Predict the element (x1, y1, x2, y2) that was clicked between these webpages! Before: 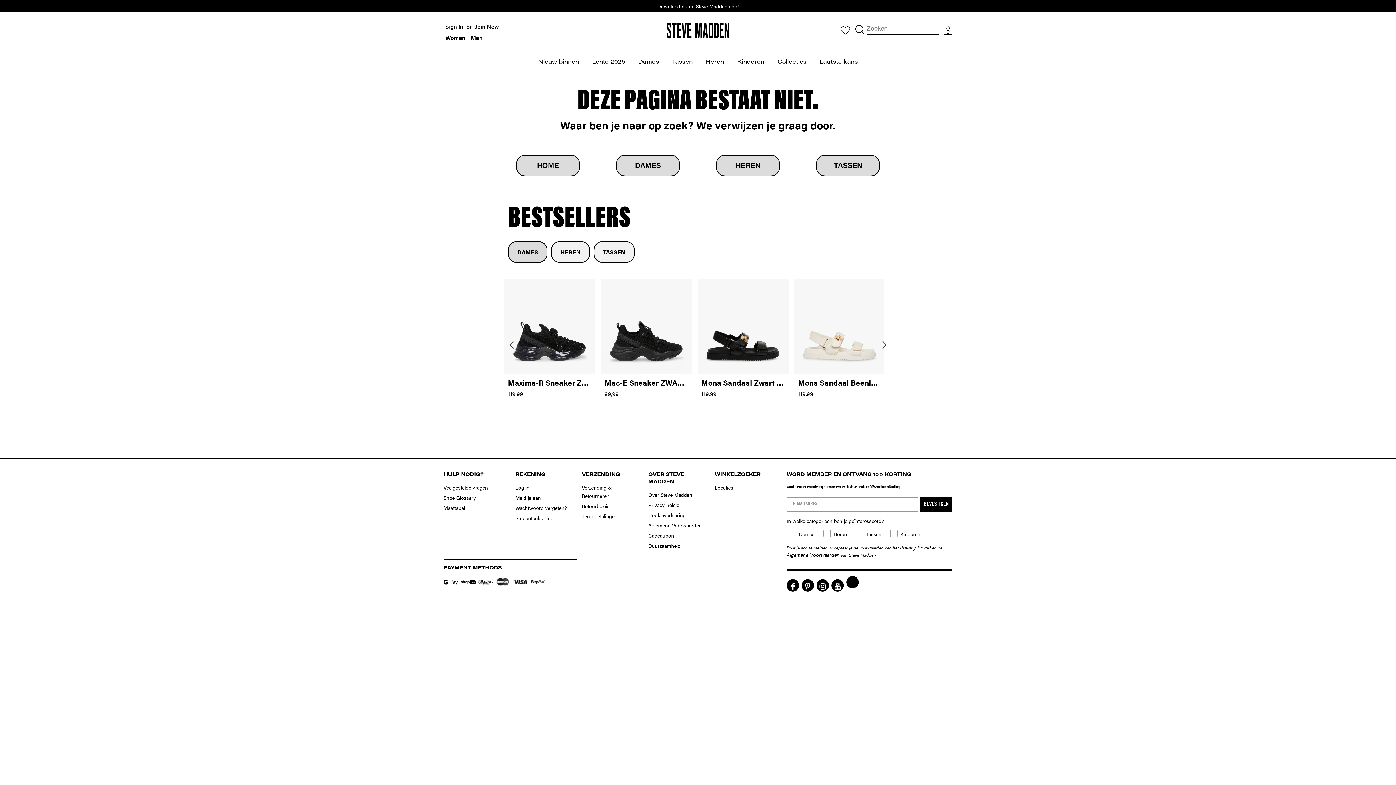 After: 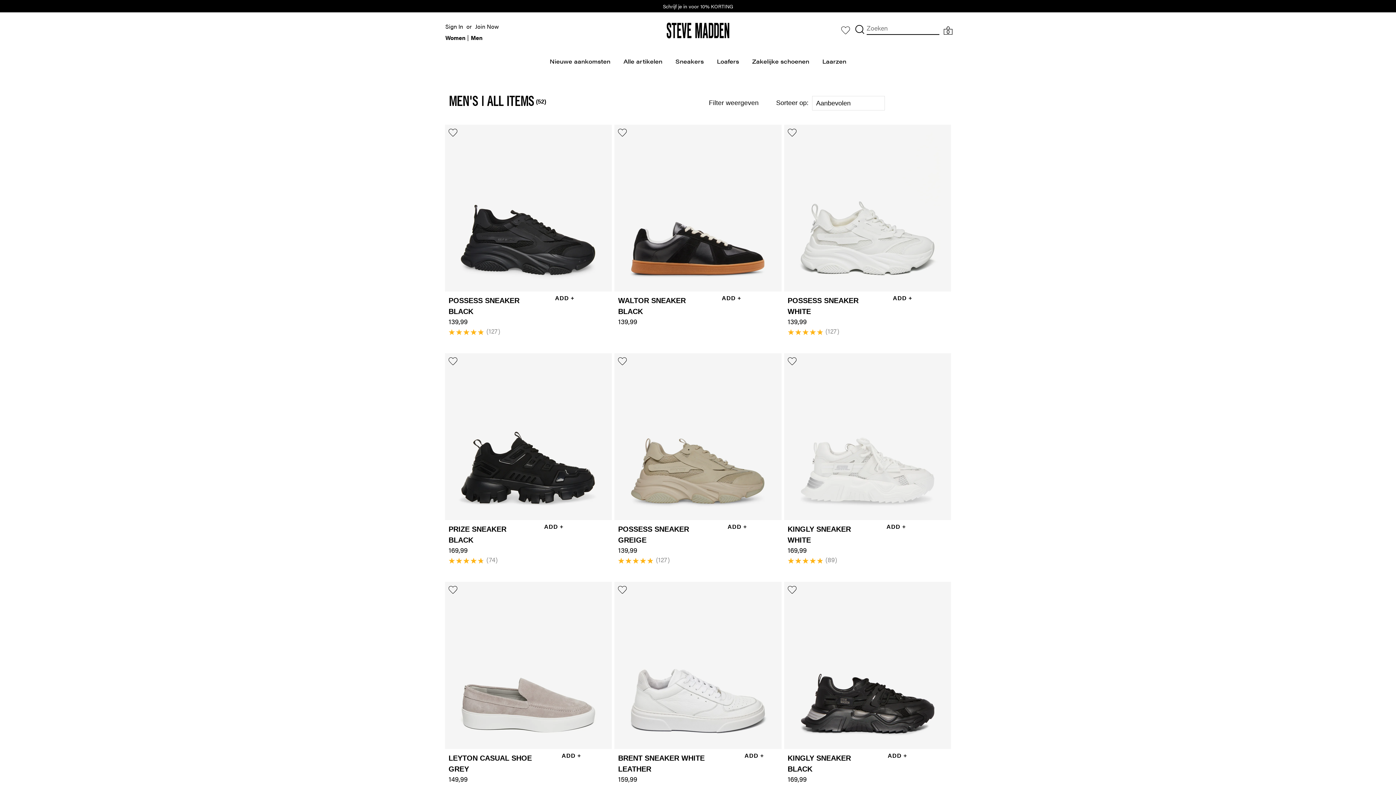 Action: label: HEREN bbox: (725, 161, 770, 169)